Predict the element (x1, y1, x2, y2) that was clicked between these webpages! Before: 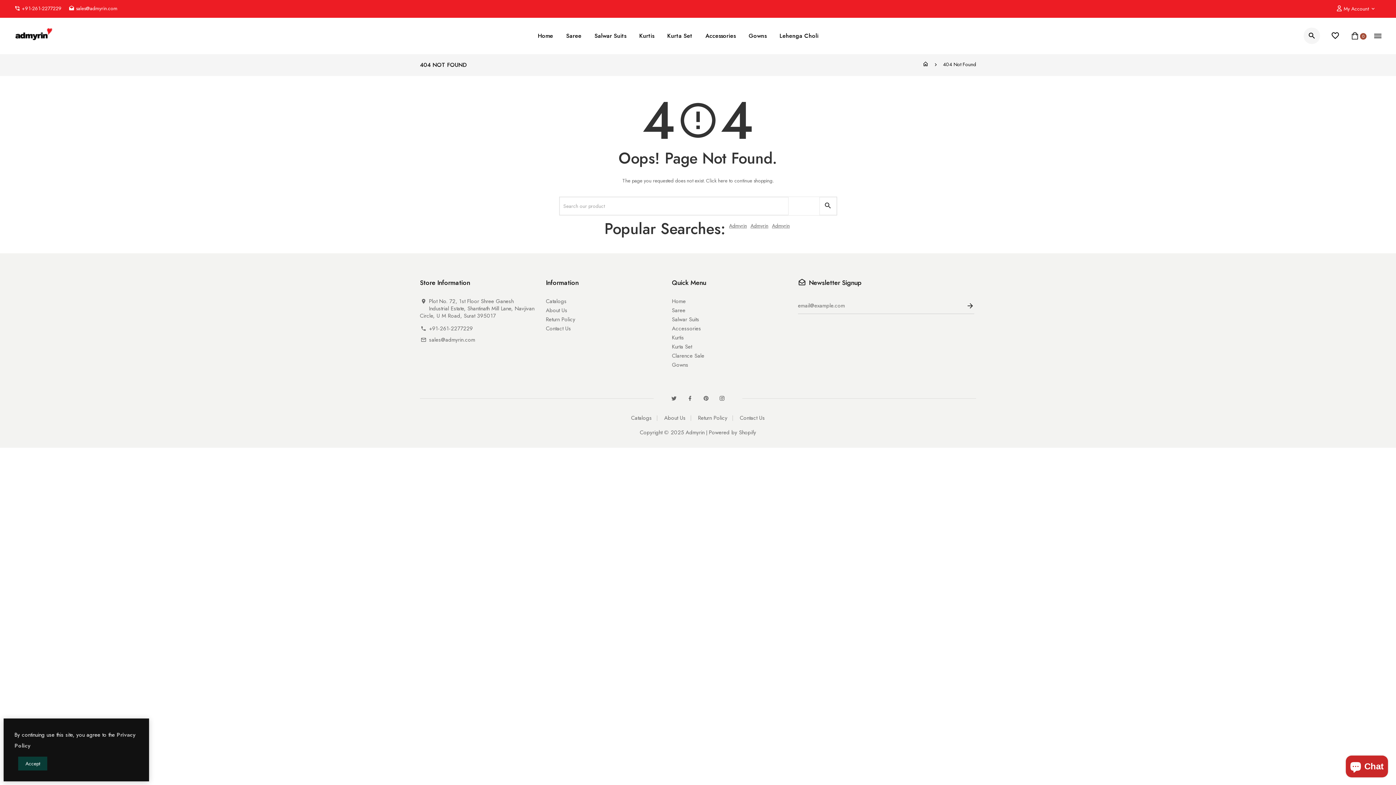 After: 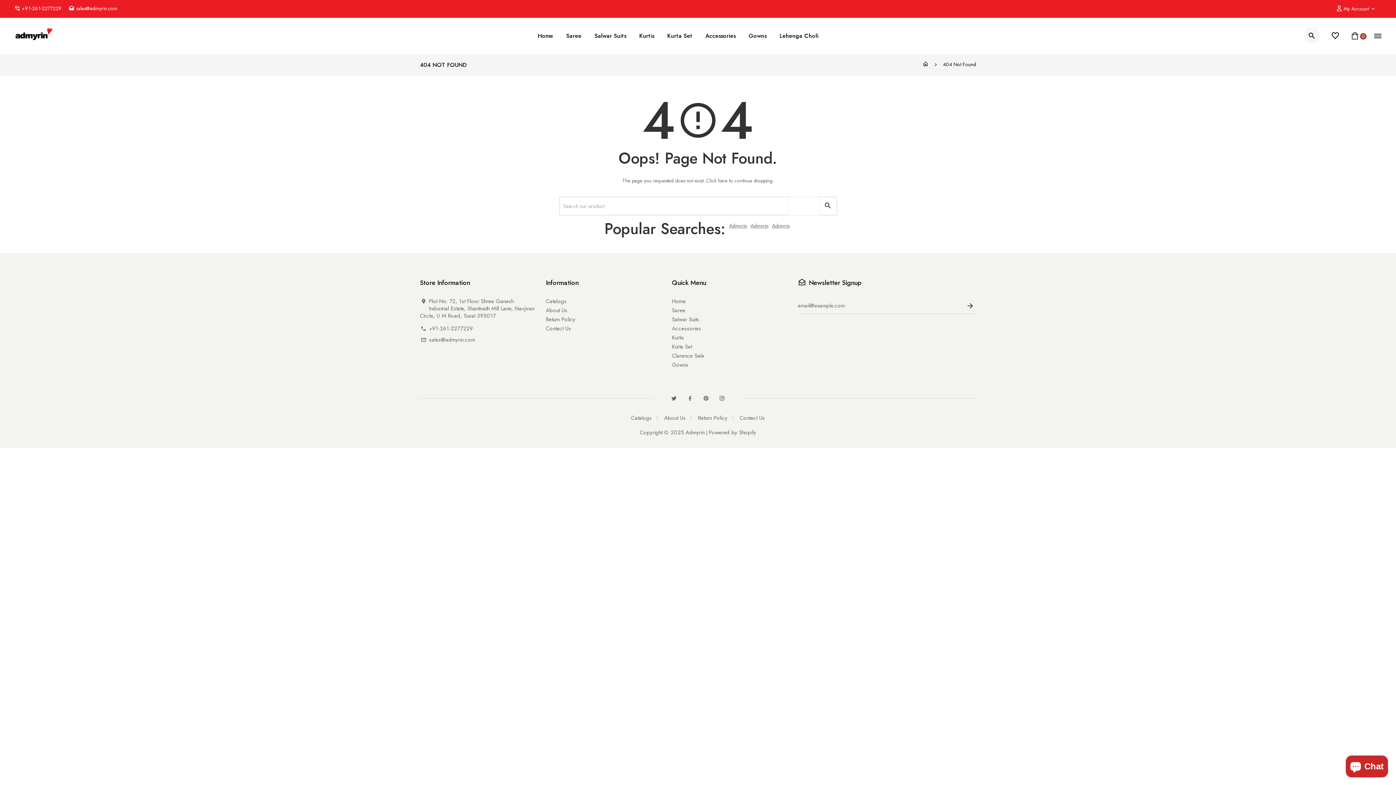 Action: bbox: (18, 757, 47, 770) label: Accept